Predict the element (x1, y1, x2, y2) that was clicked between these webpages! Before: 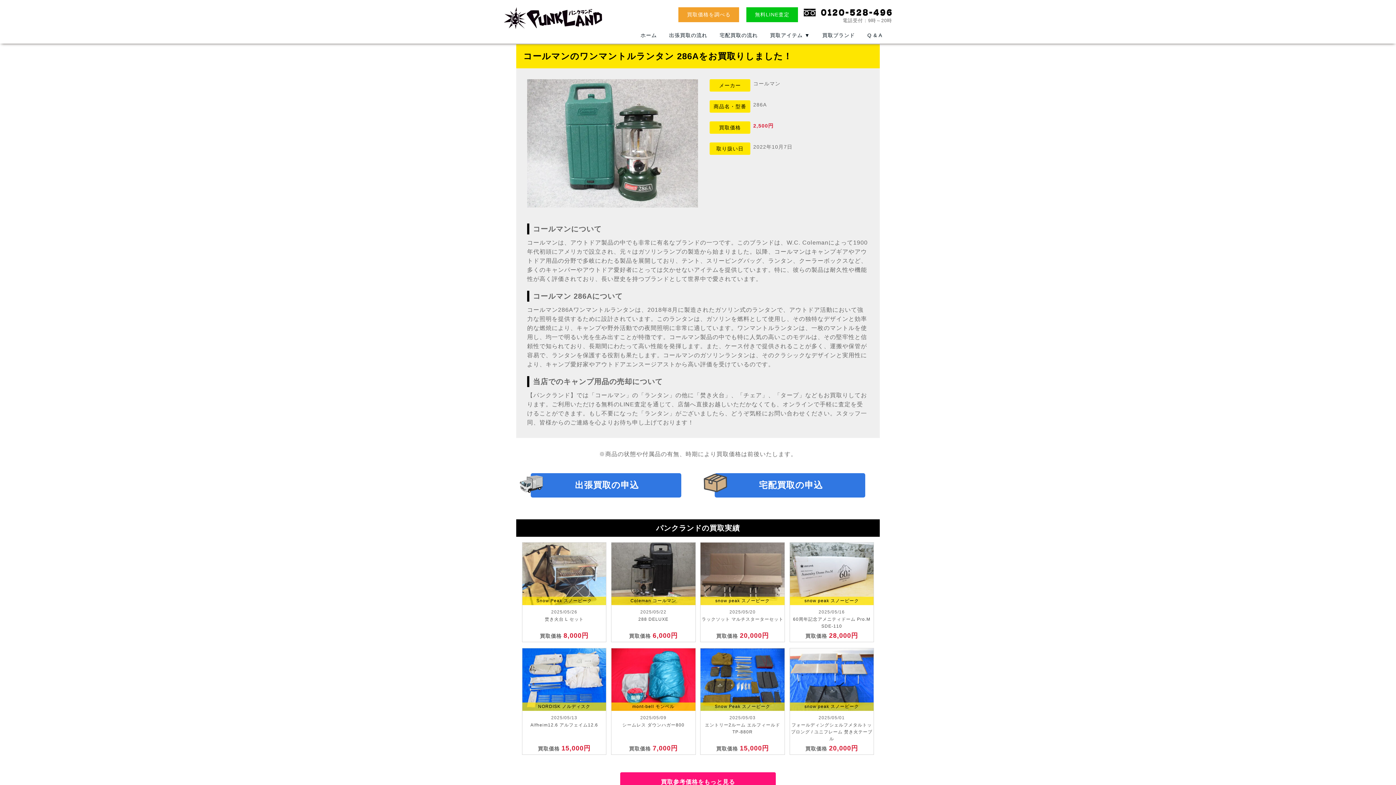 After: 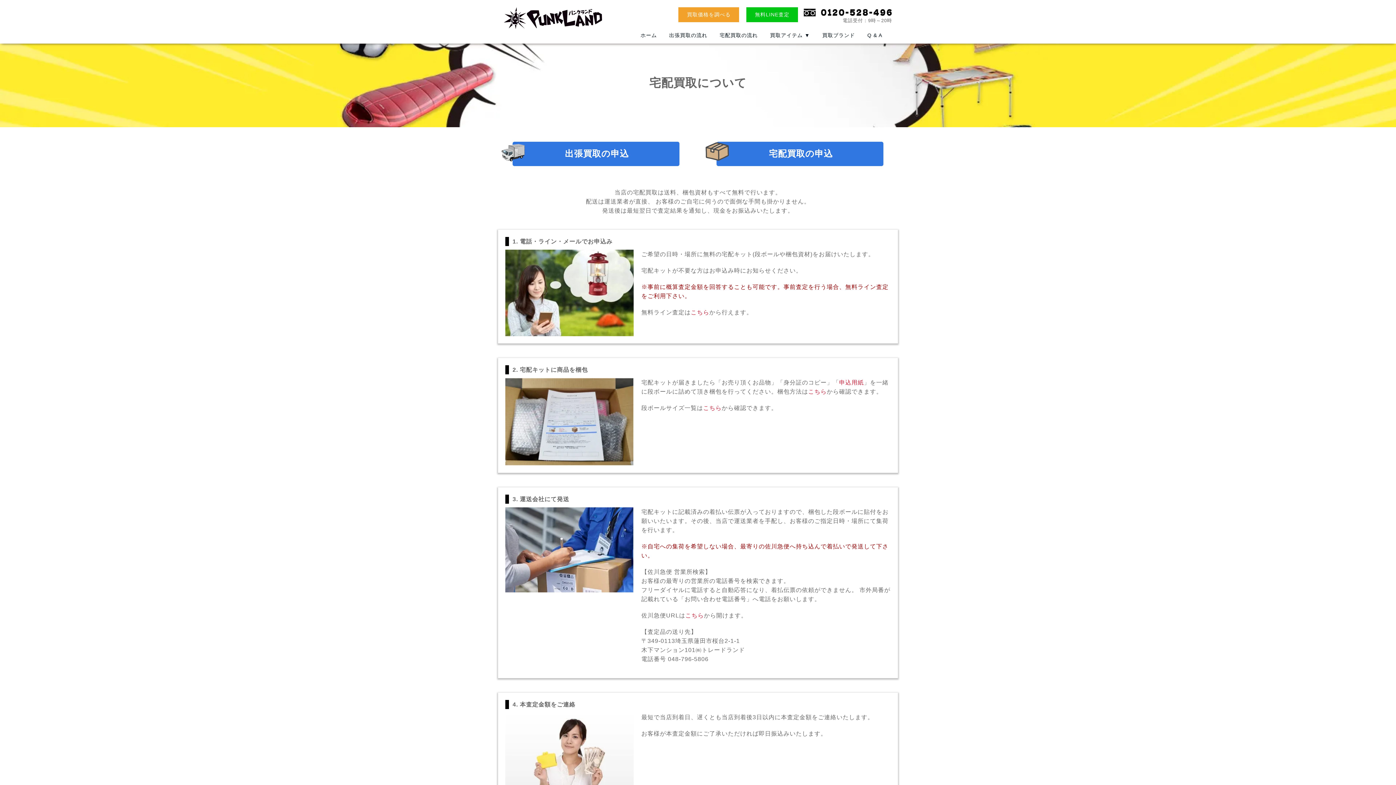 Action: bbox: (715, 27, 762, 43) label: 宅配買取の流れ